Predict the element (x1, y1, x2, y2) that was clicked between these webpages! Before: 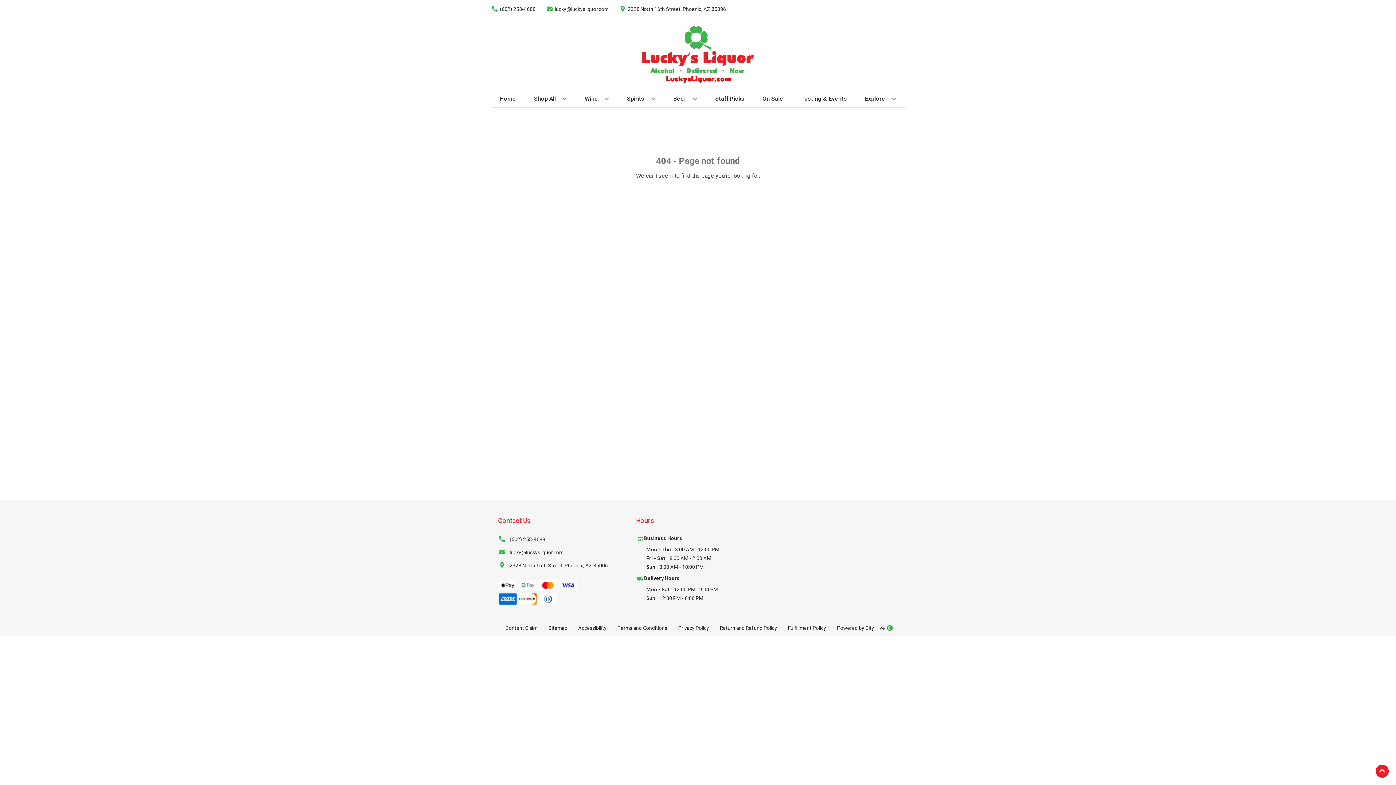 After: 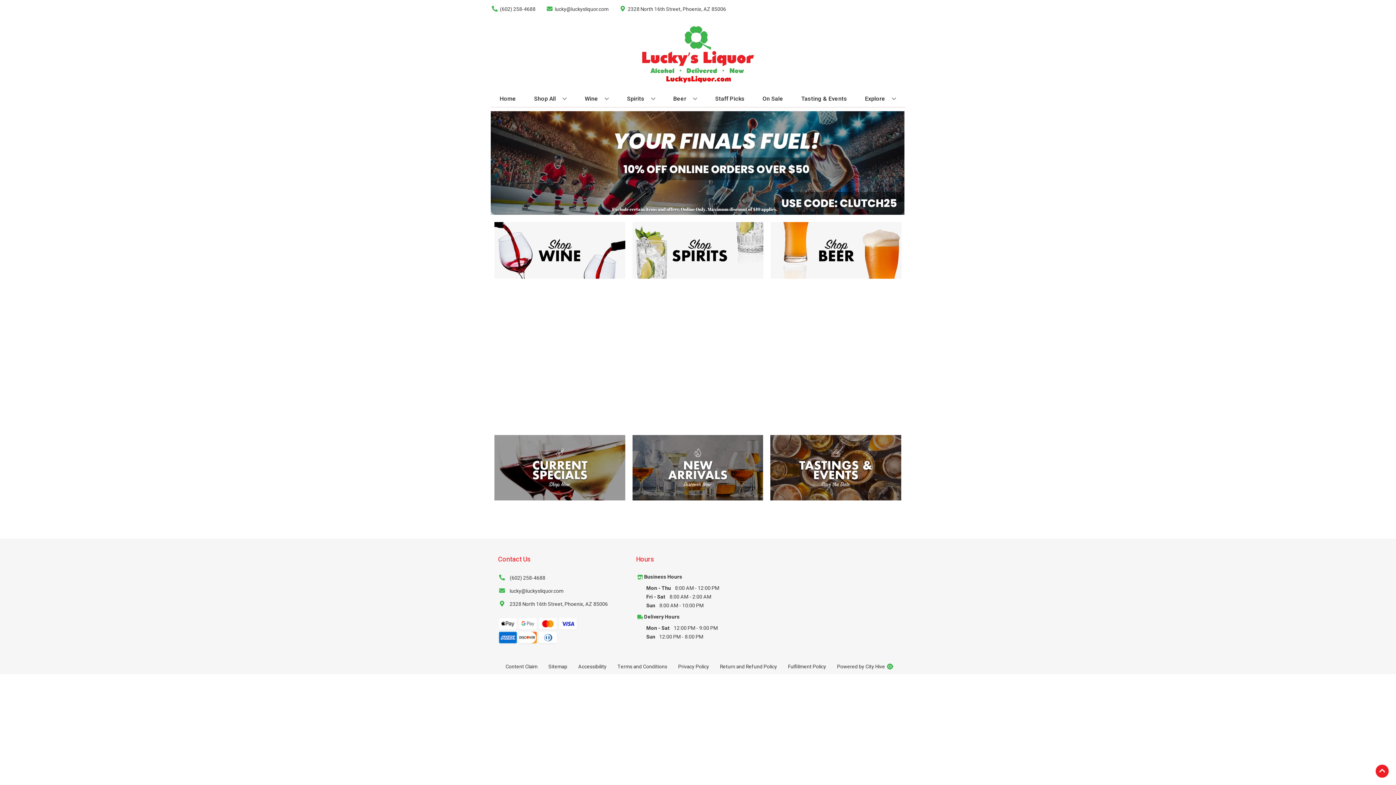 Action: bbox: (625, 18, 770, 90)